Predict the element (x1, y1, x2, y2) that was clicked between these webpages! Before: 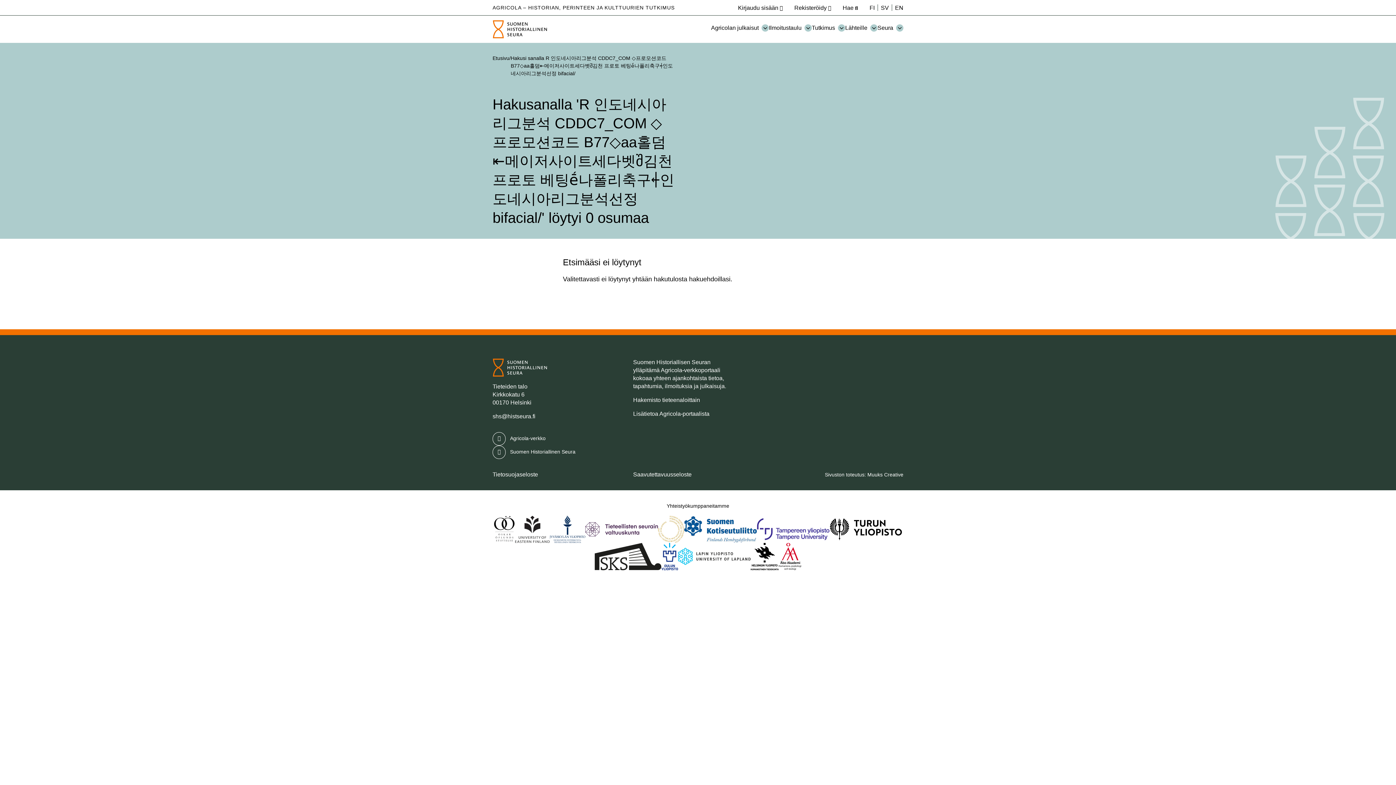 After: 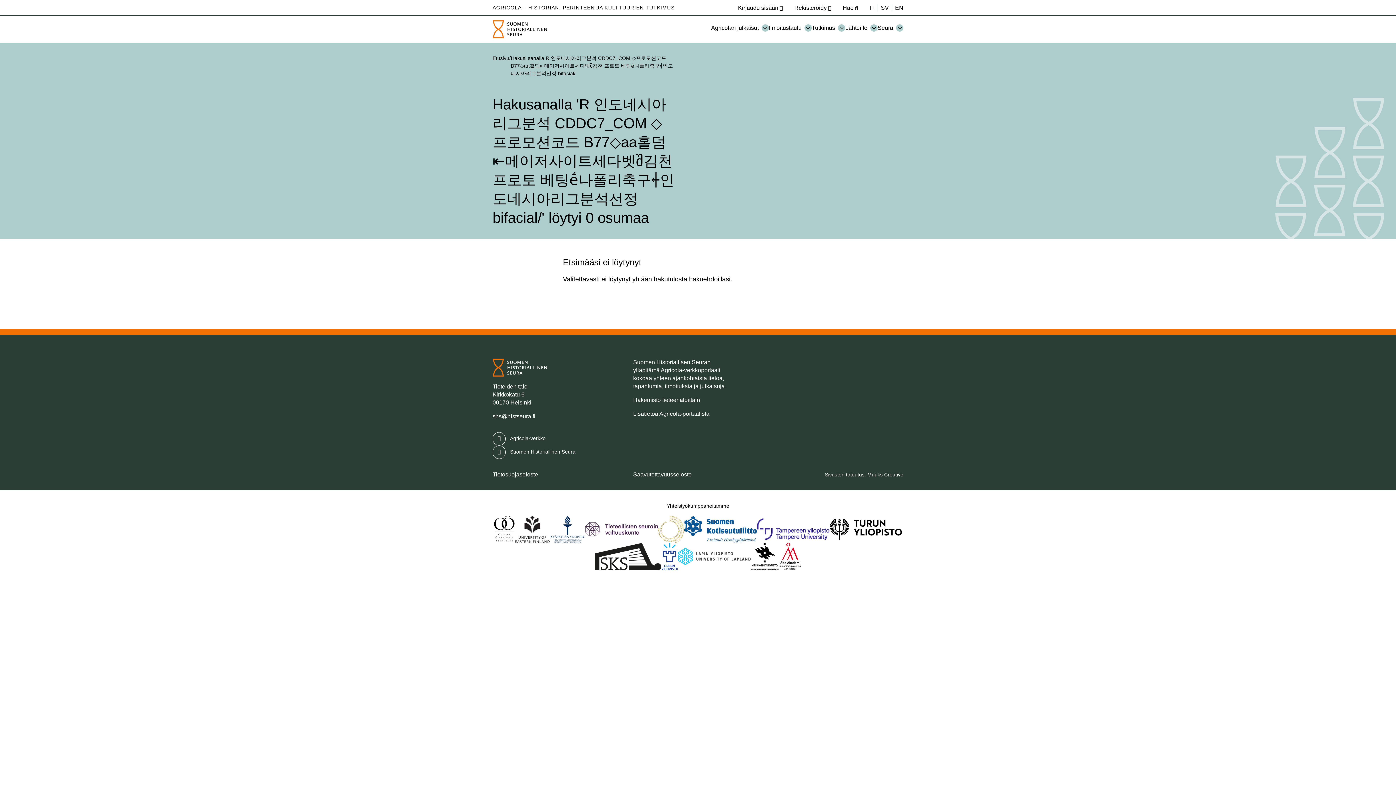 Action: label: Vaihda kieli suomeksi bbox: (869, 5, 874, 10)